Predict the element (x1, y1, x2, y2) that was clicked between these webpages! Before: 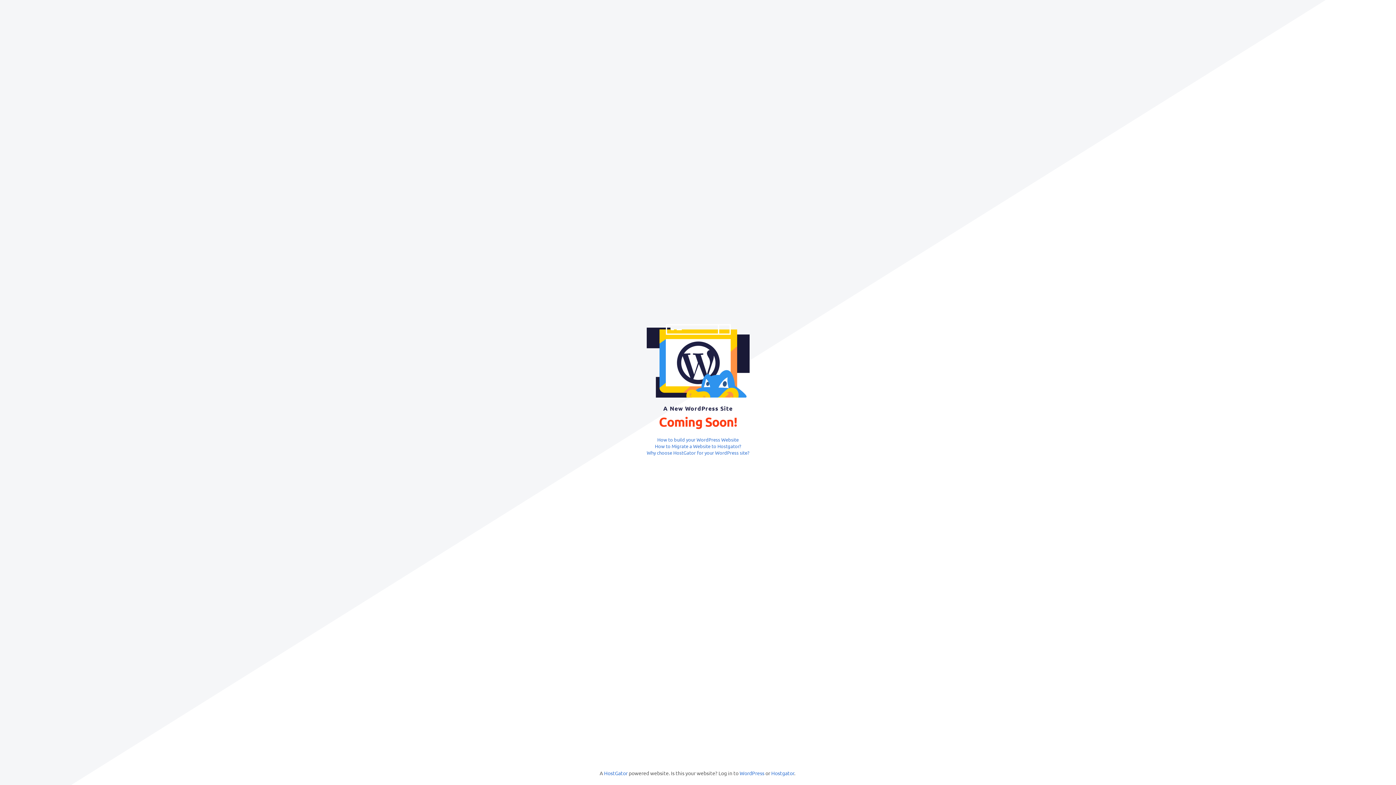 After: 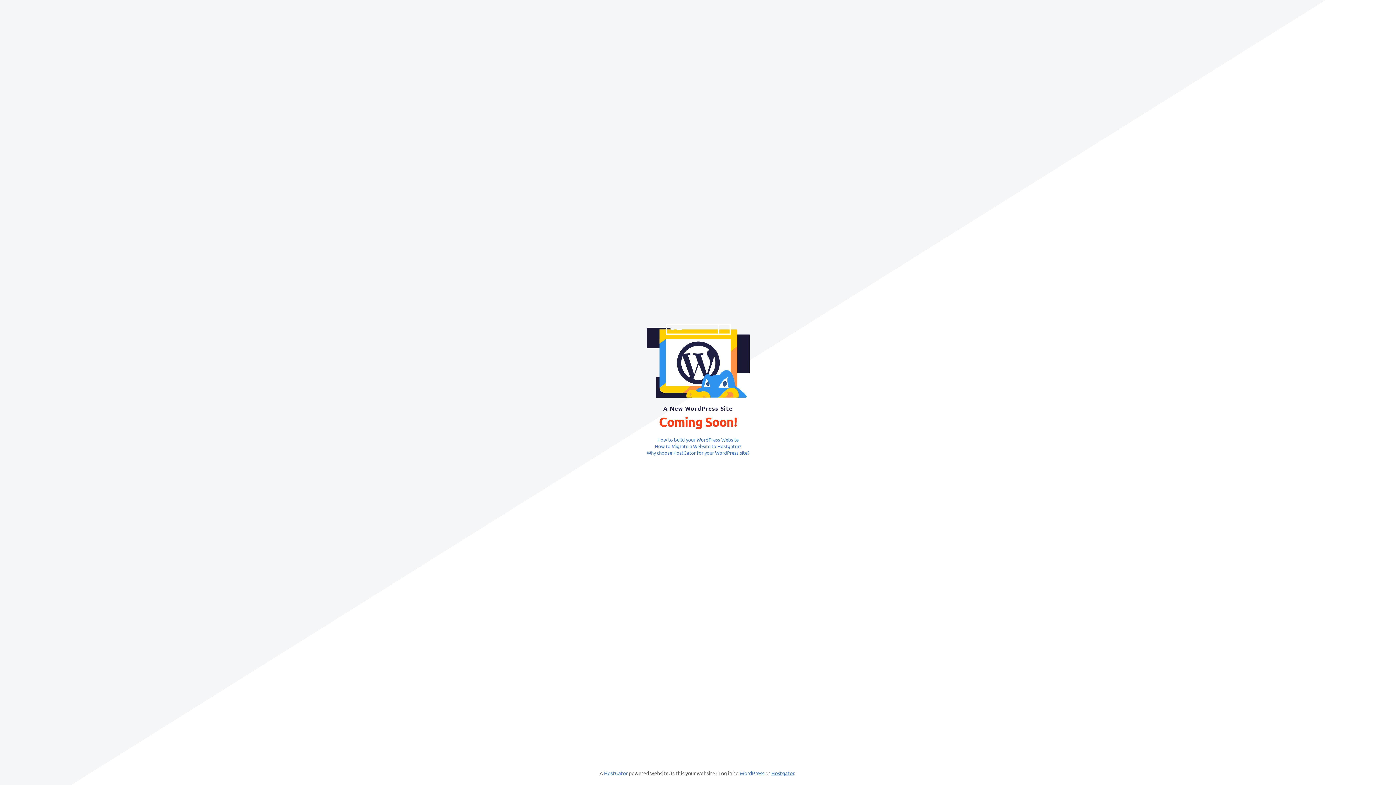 Action: label: Hostgator bbox: (771, 770, 794, 776)